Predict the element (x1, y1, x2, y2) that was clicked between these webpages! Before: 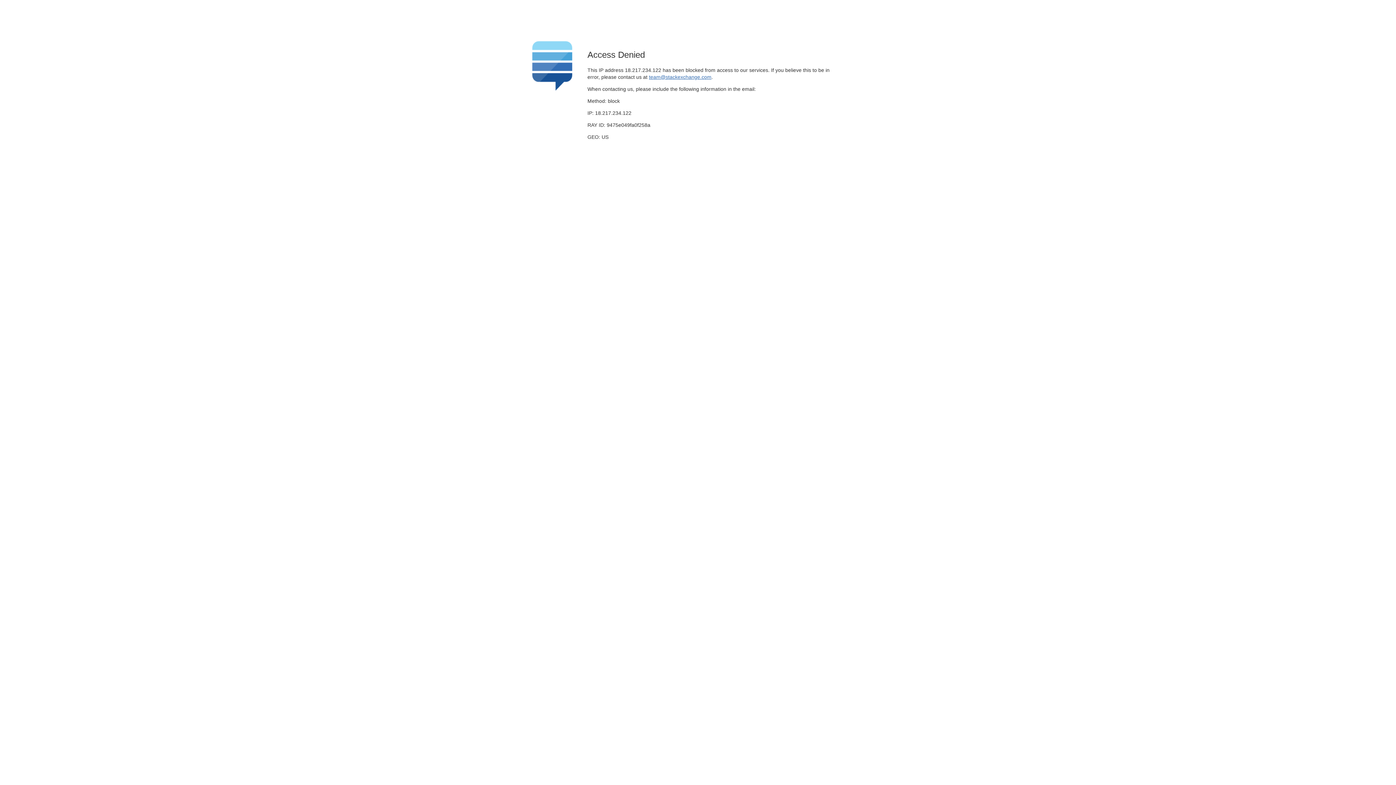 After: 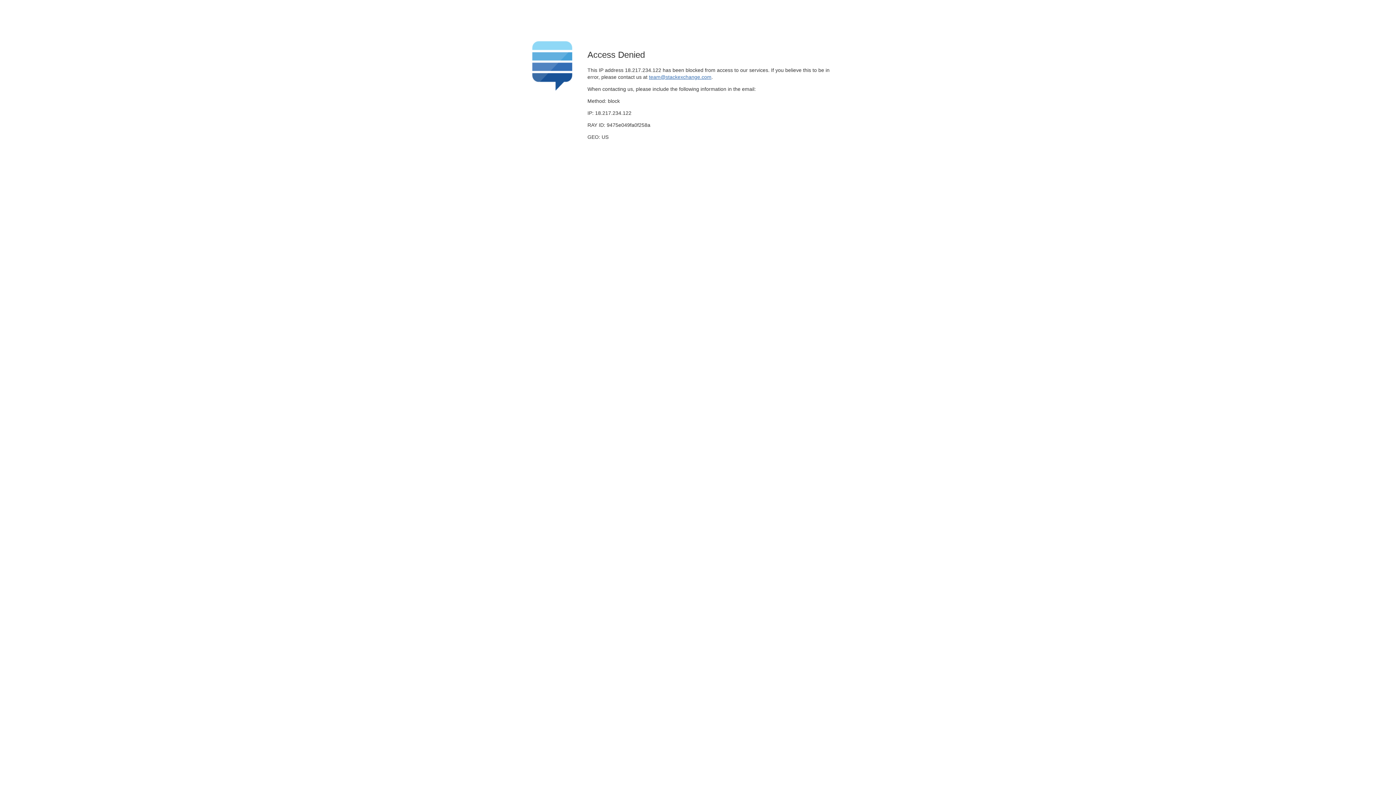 Action: bbox: (649, 74, 711, 79) label: team@stackexchange.com